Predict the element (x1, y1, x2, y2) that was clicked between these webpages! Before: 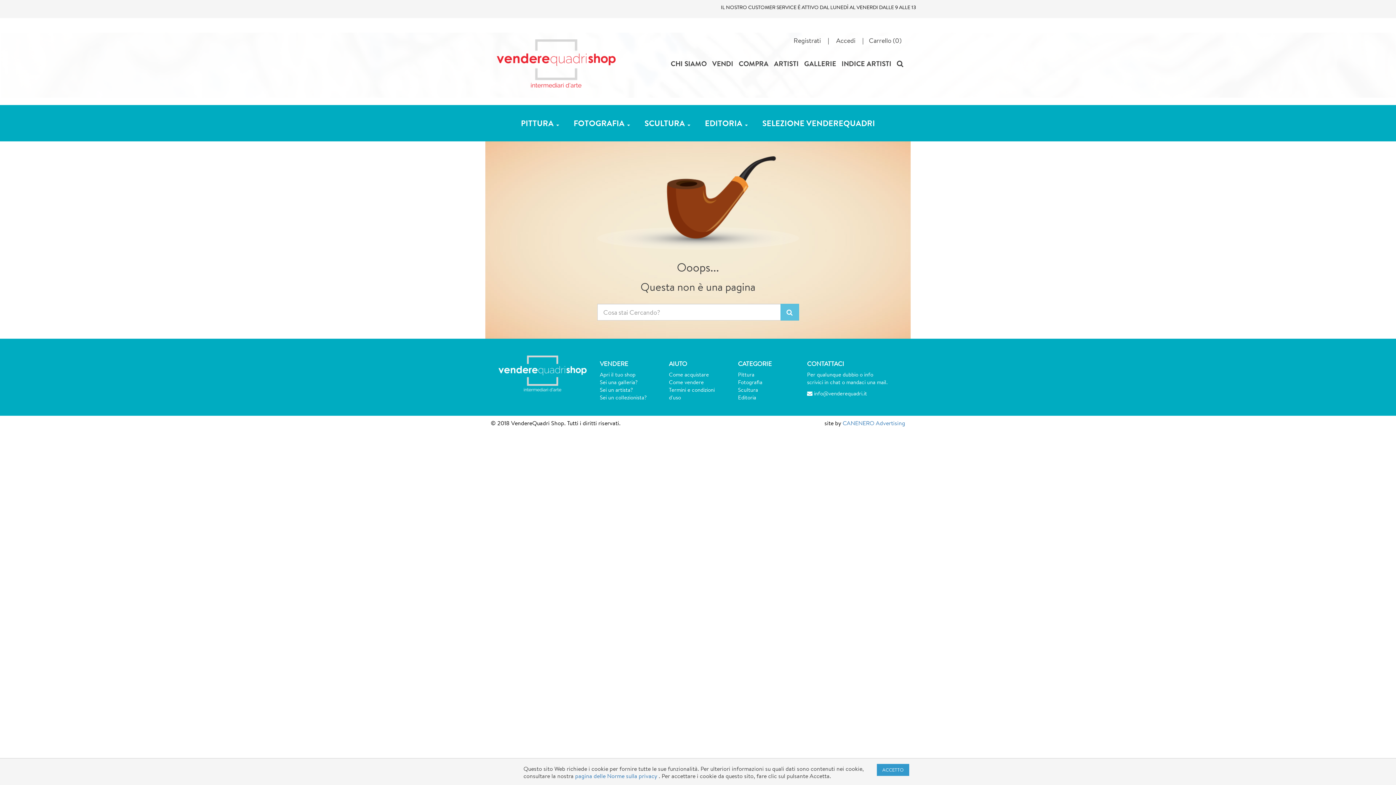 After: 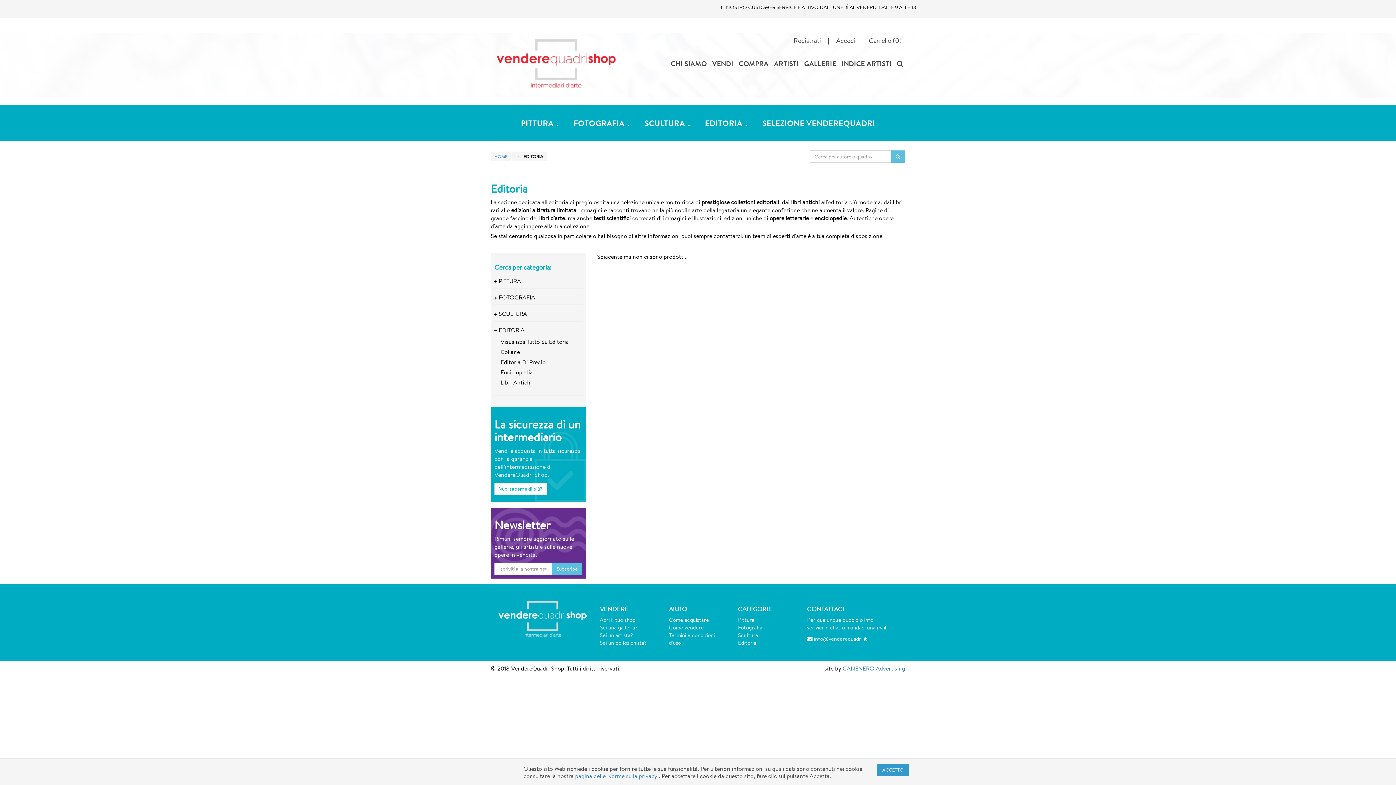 Action: label: Editoria bbox: (738, 393, 796, 401)